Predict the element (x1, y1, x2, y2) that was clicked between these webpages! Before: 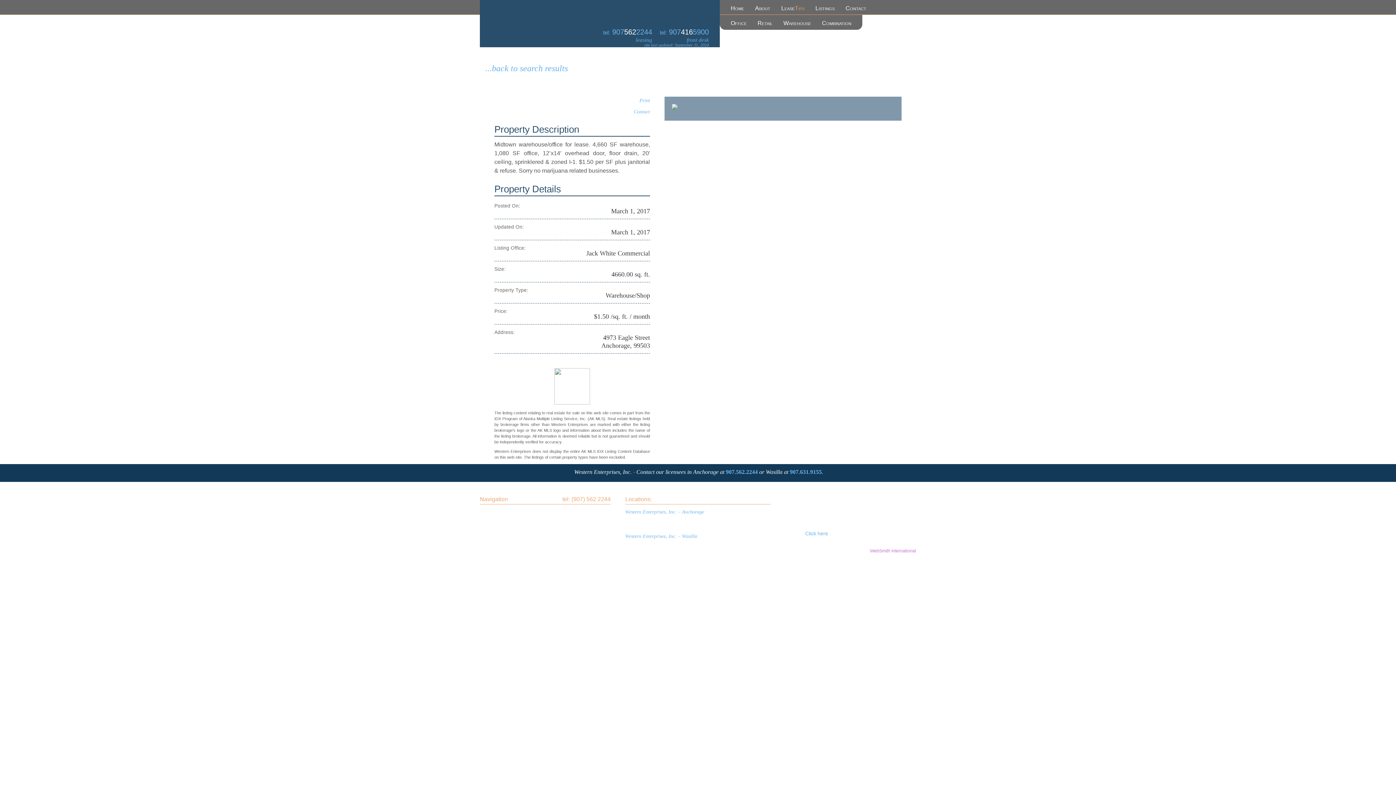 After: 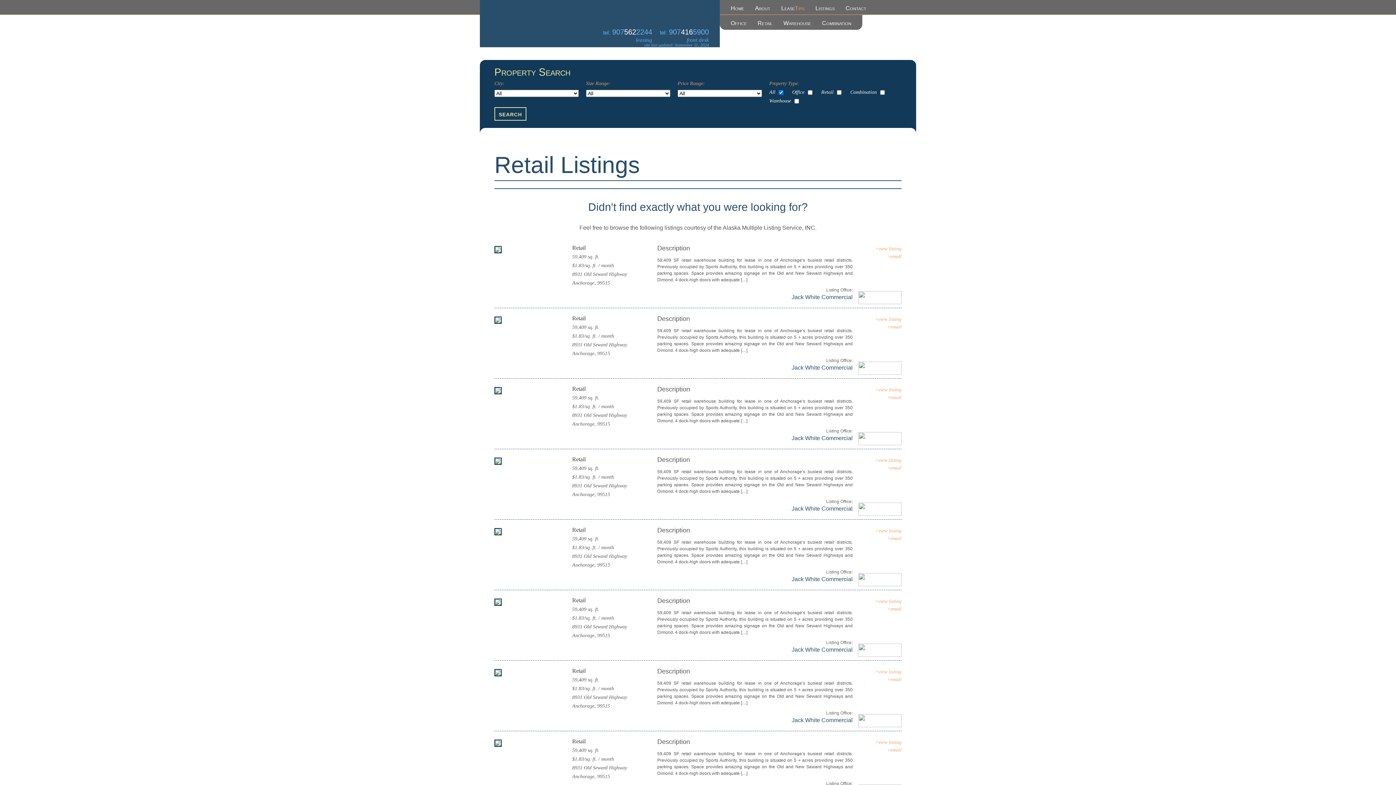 Action: label: Retail bbox: (757, 20, 772, 26)